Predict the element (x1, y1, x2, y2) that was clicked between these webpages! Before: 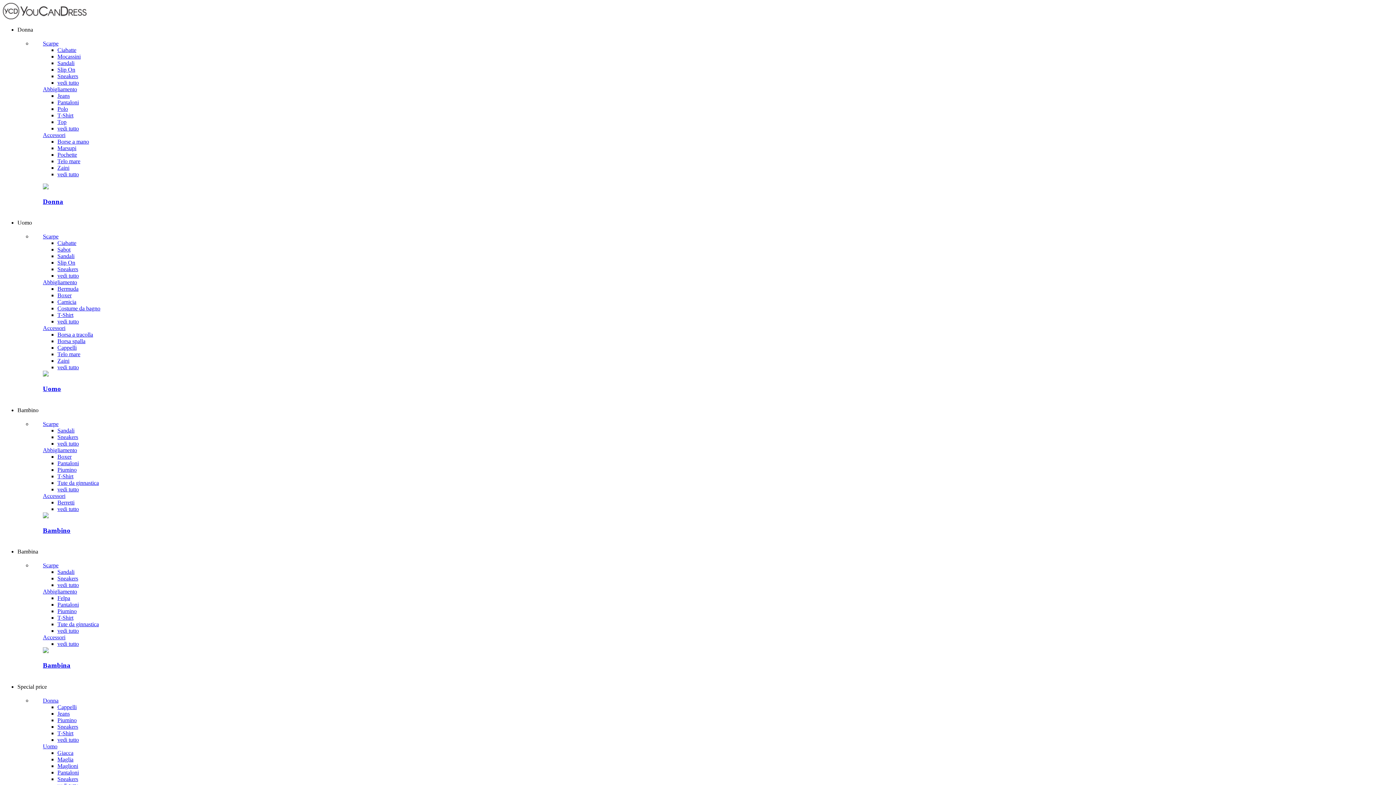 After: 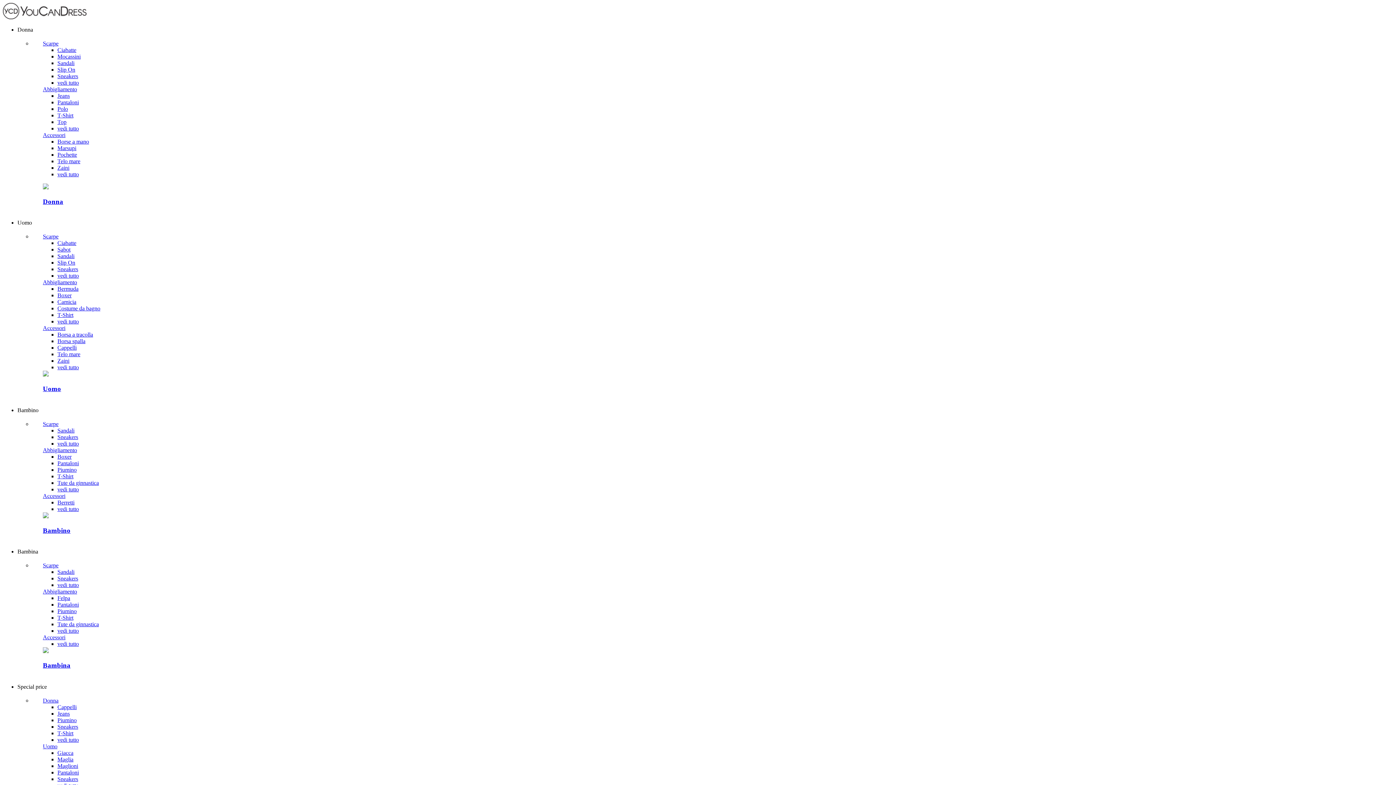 Action: label: Felpa bbox: (57, 595, 70, 601)